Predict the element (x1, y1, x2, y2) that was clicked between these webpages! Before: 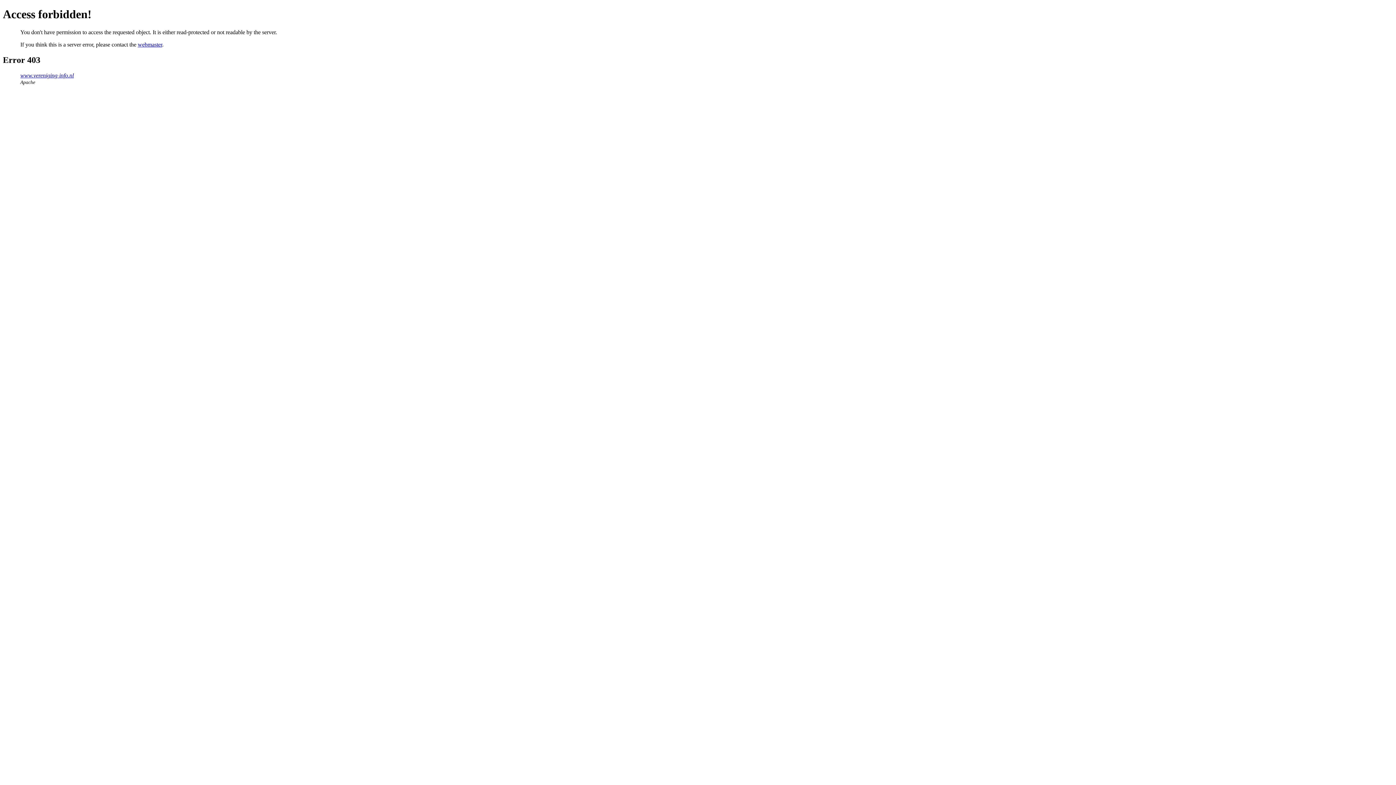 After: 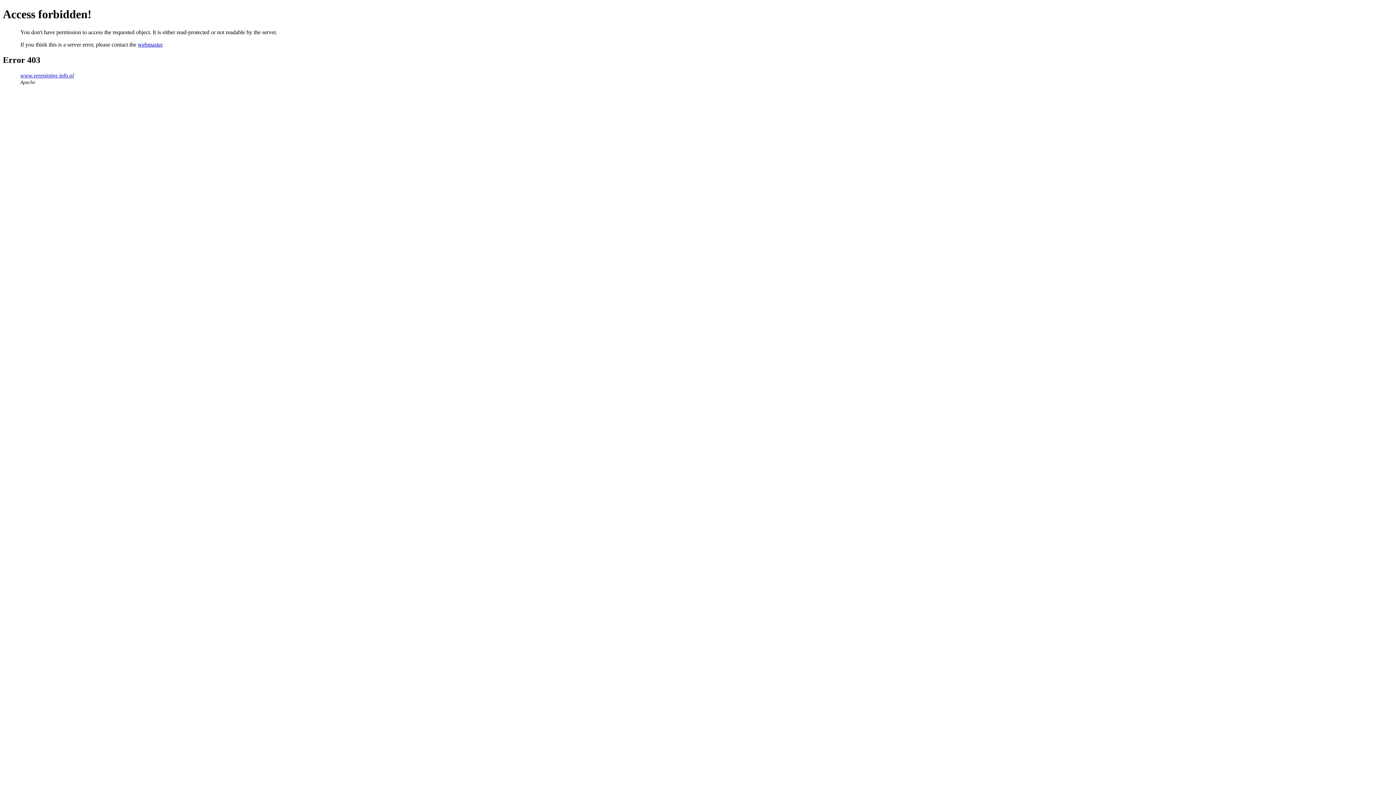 Action: label: webmaster bbox: (137, 41, 162, 47)